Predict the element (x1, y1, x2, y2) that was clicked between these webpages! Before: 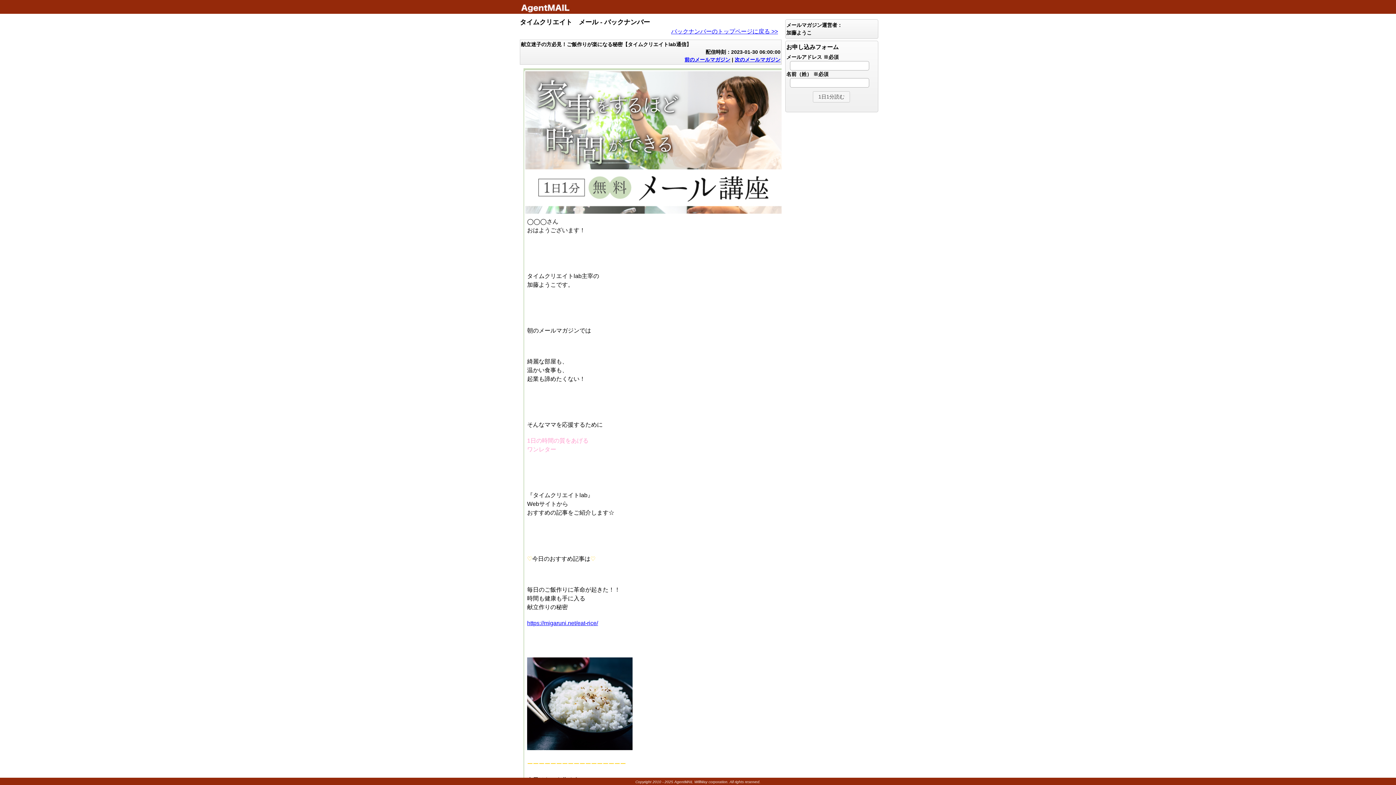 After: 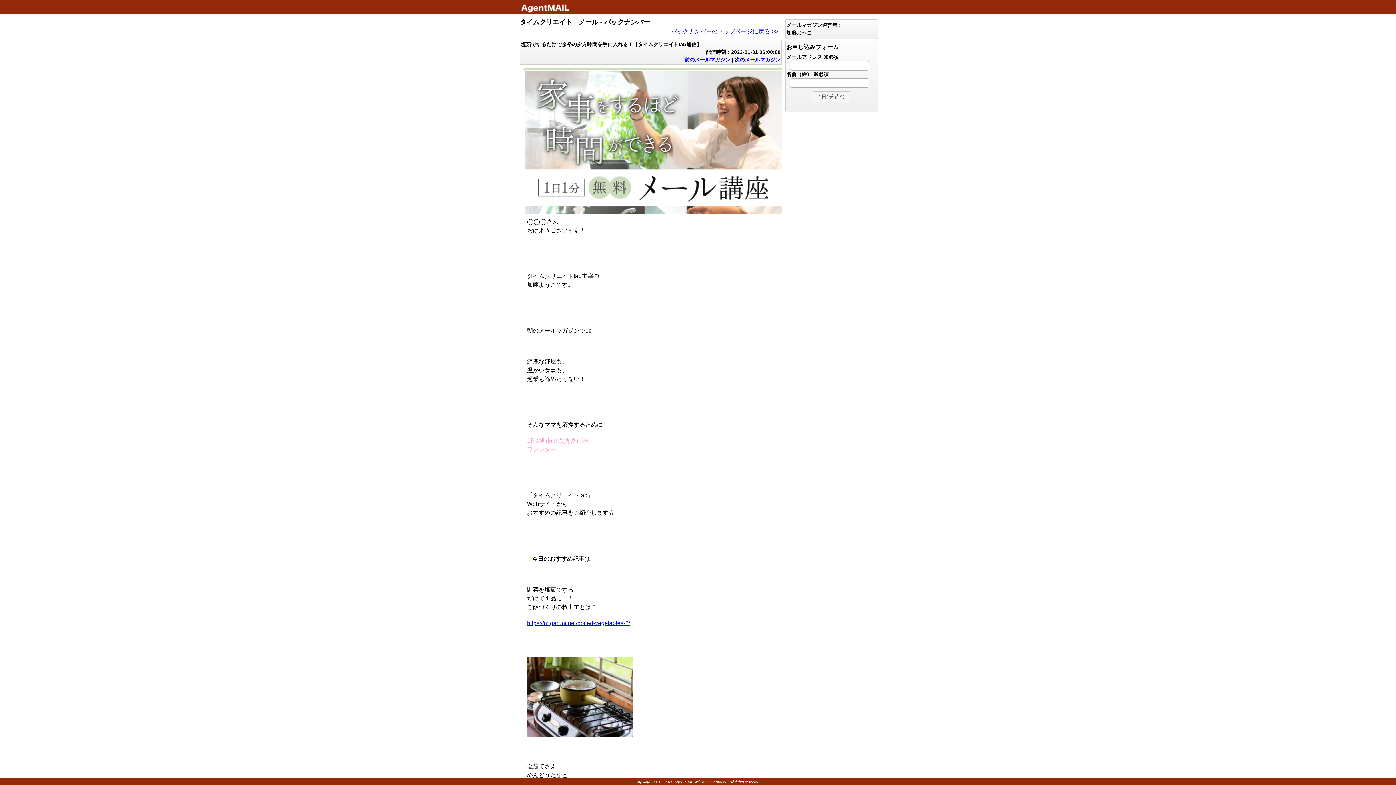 Action: label: 次のメールマガジン bbox: (734, 56, 780, 62)